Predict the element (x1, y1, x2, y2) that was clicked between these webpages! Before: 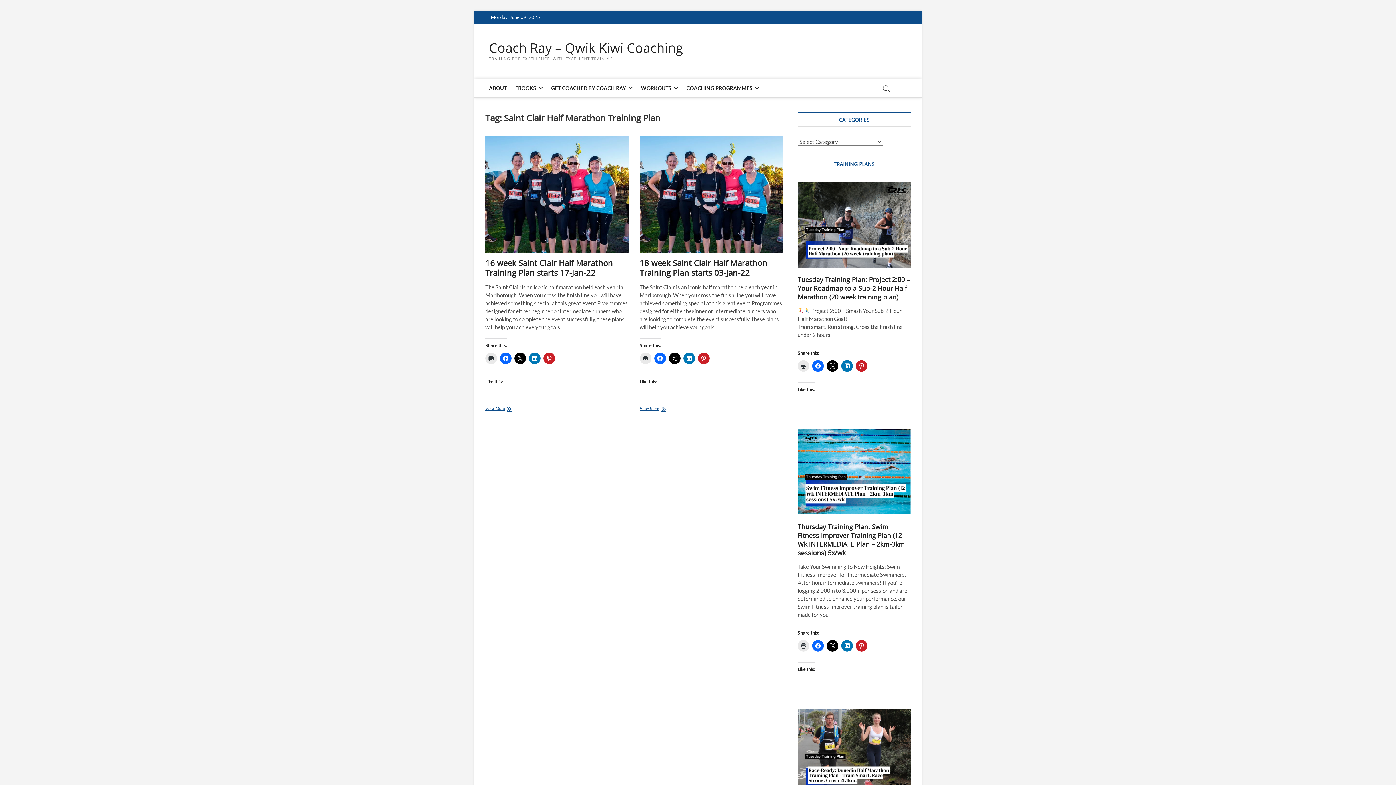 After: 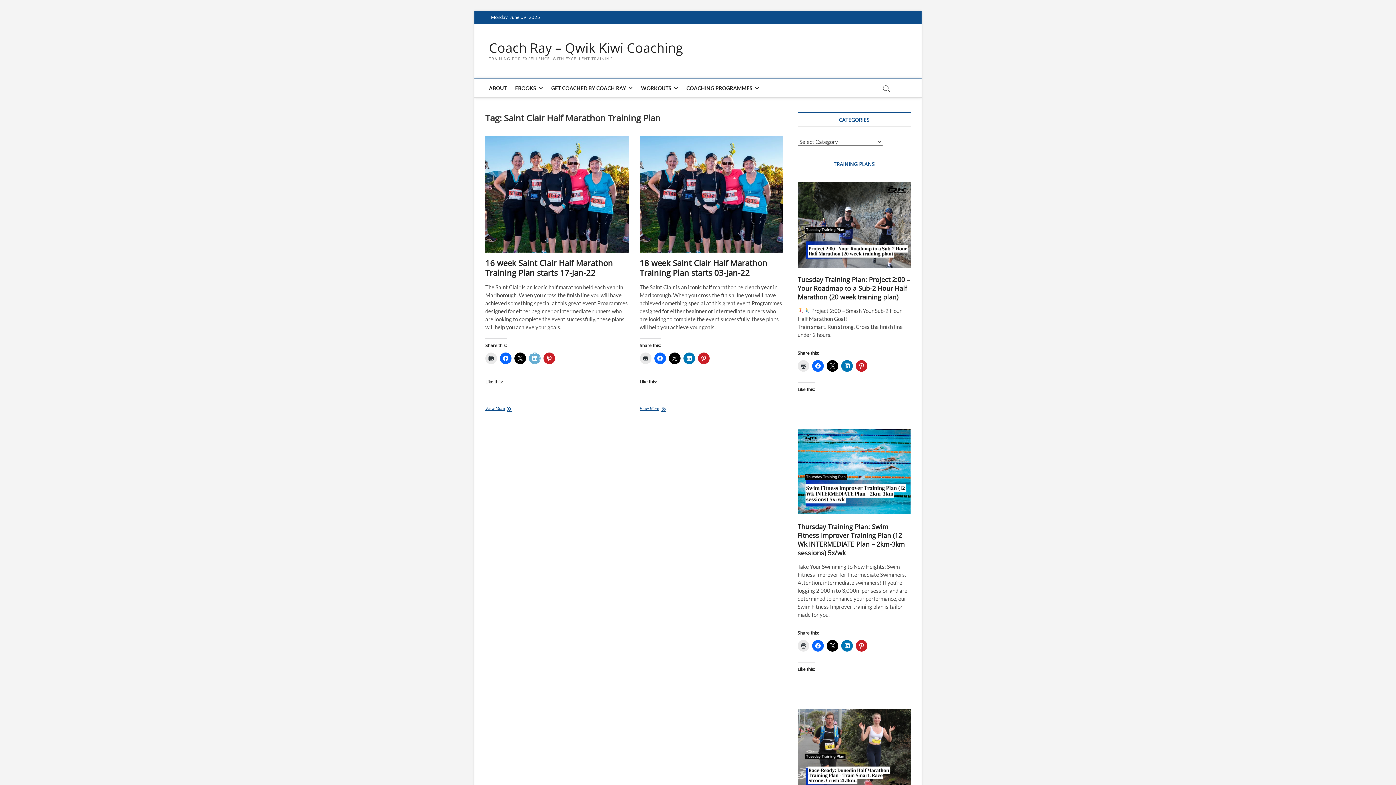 Action: bbox: (529, 352, 540, 364)